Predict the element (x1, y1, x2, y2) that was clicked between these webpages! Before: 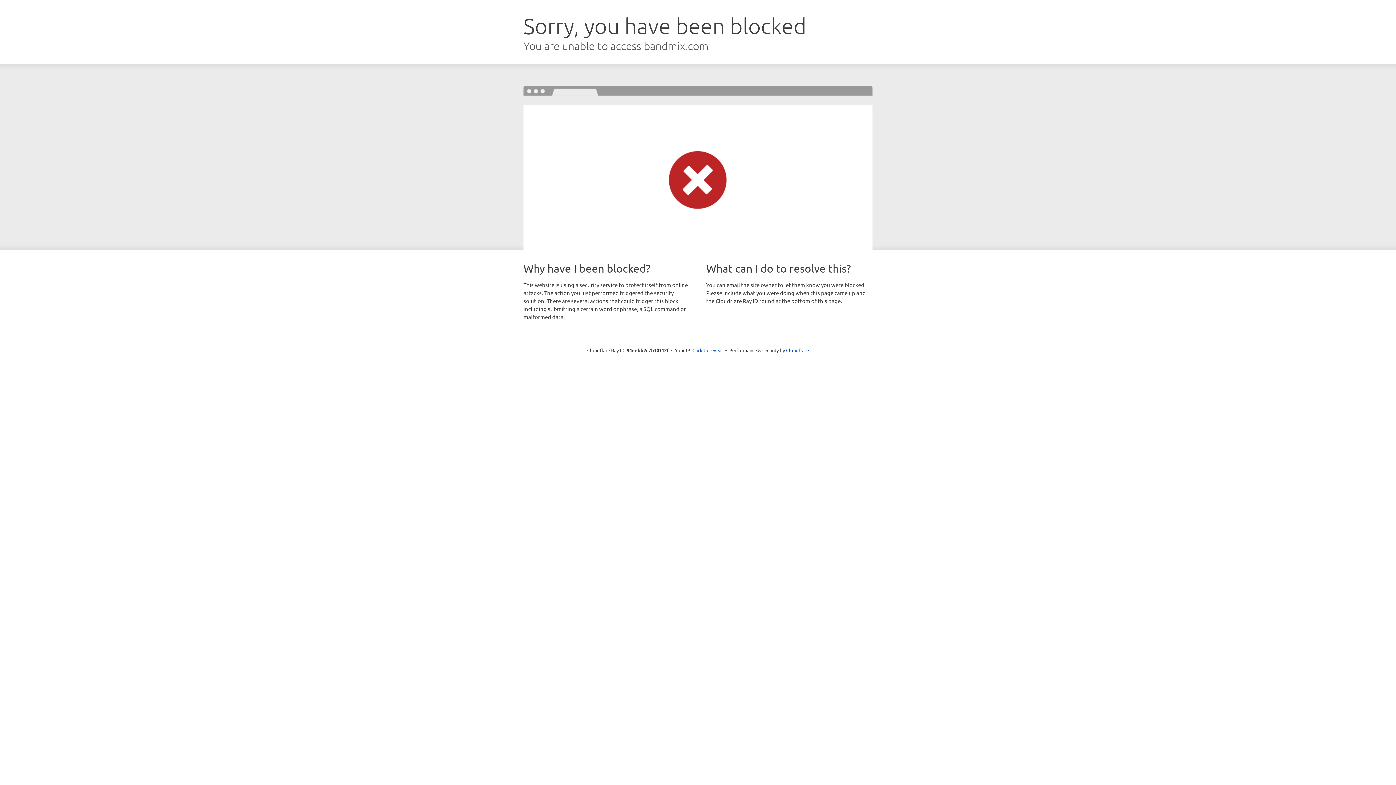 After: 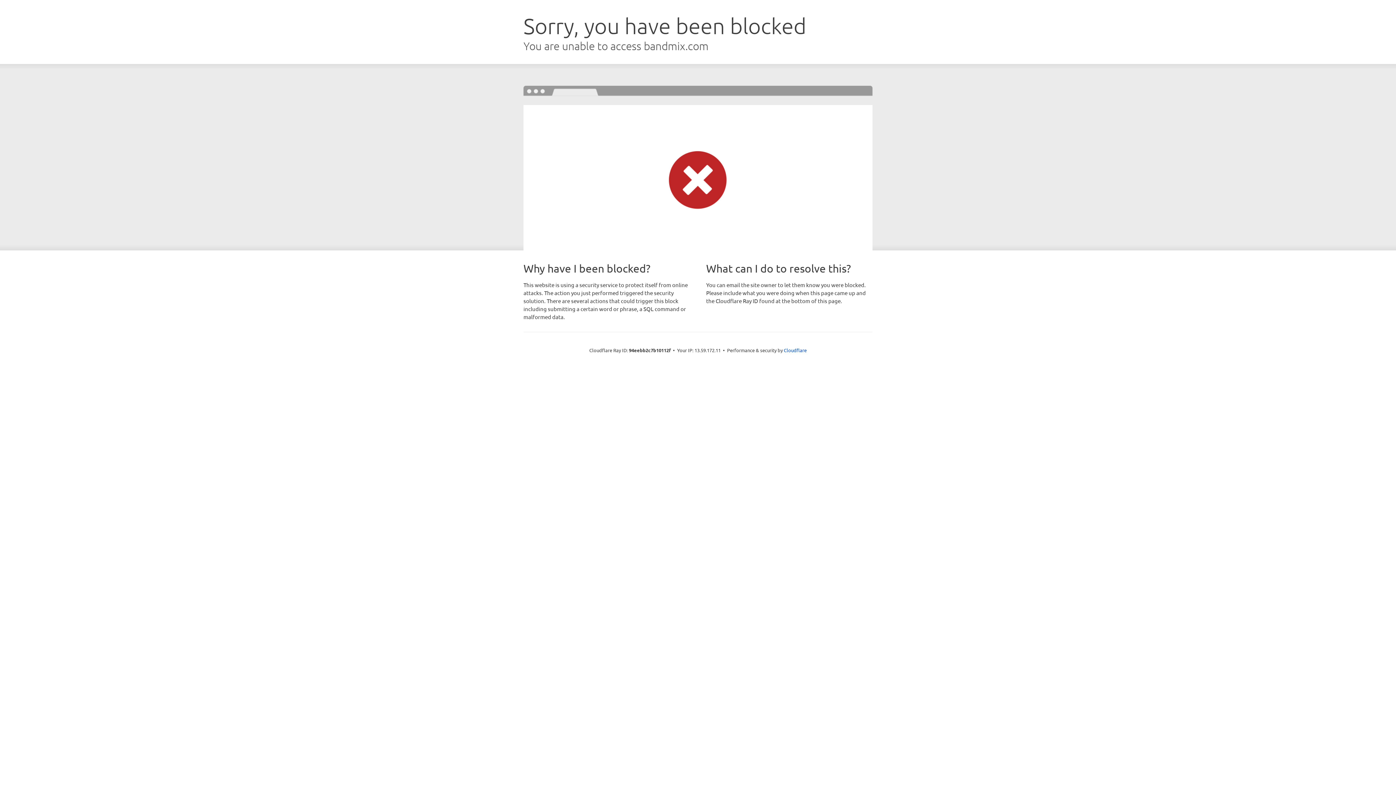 Action: bbox: (692, 346, 723, 353) label: Click to reveal